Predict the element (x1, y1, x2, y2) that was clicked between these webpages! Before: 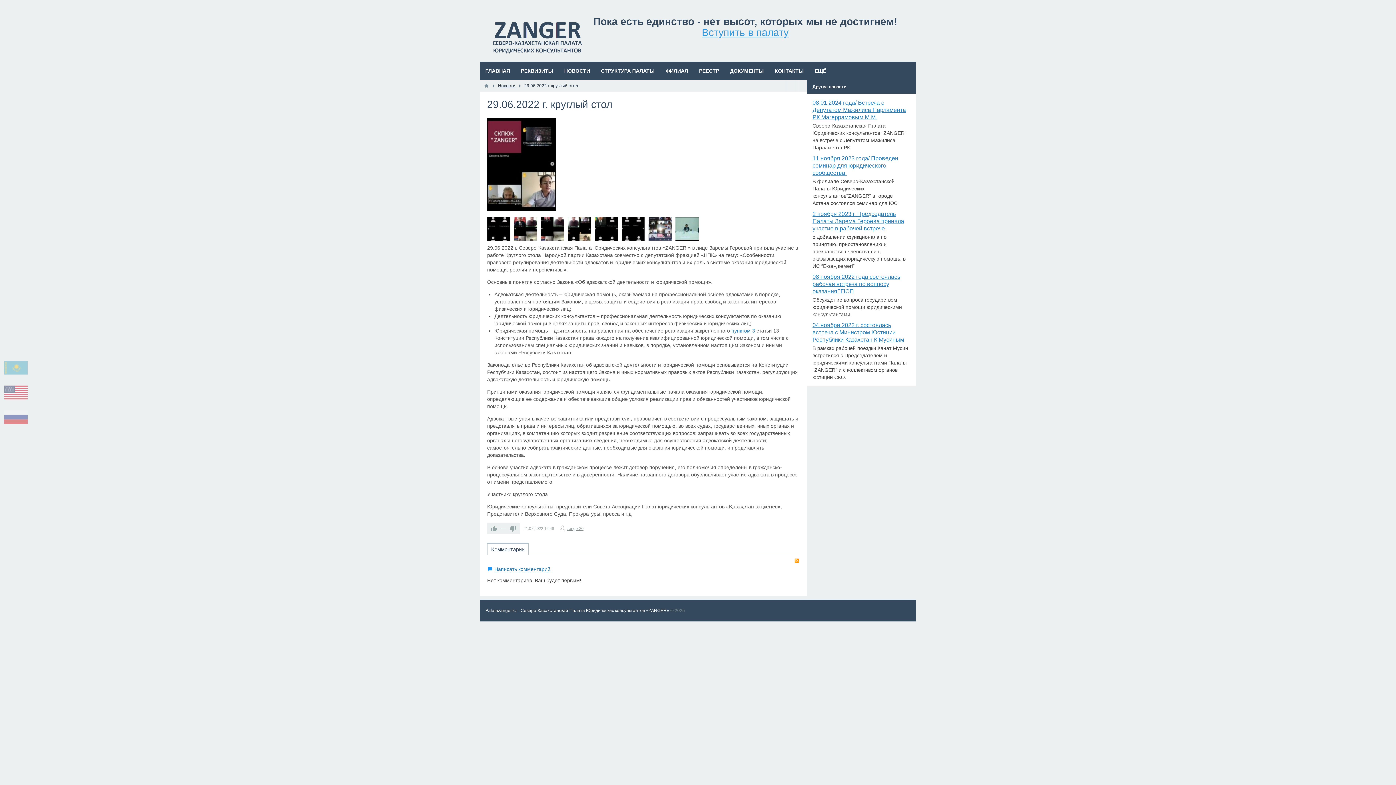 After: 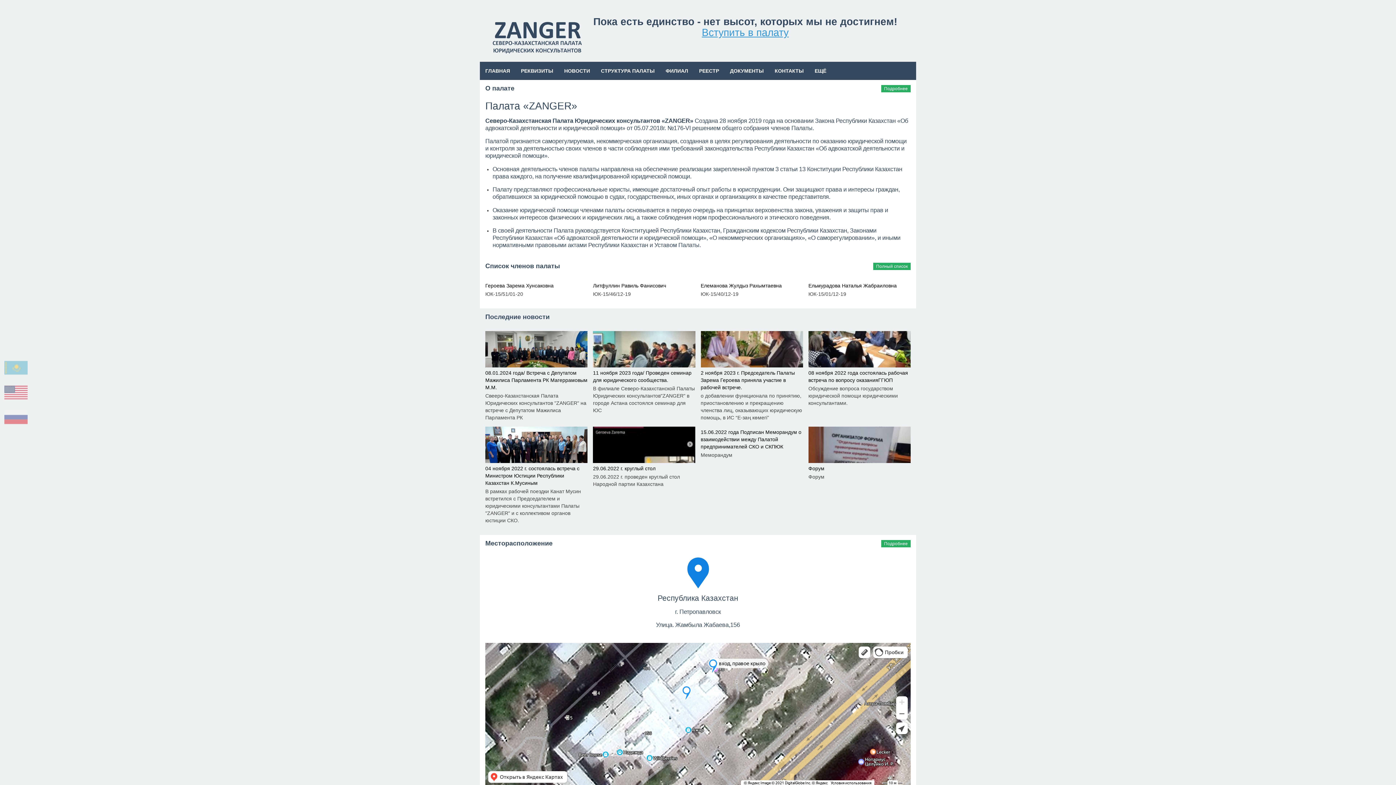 Action: bbox: (483, 80, 489, 91)